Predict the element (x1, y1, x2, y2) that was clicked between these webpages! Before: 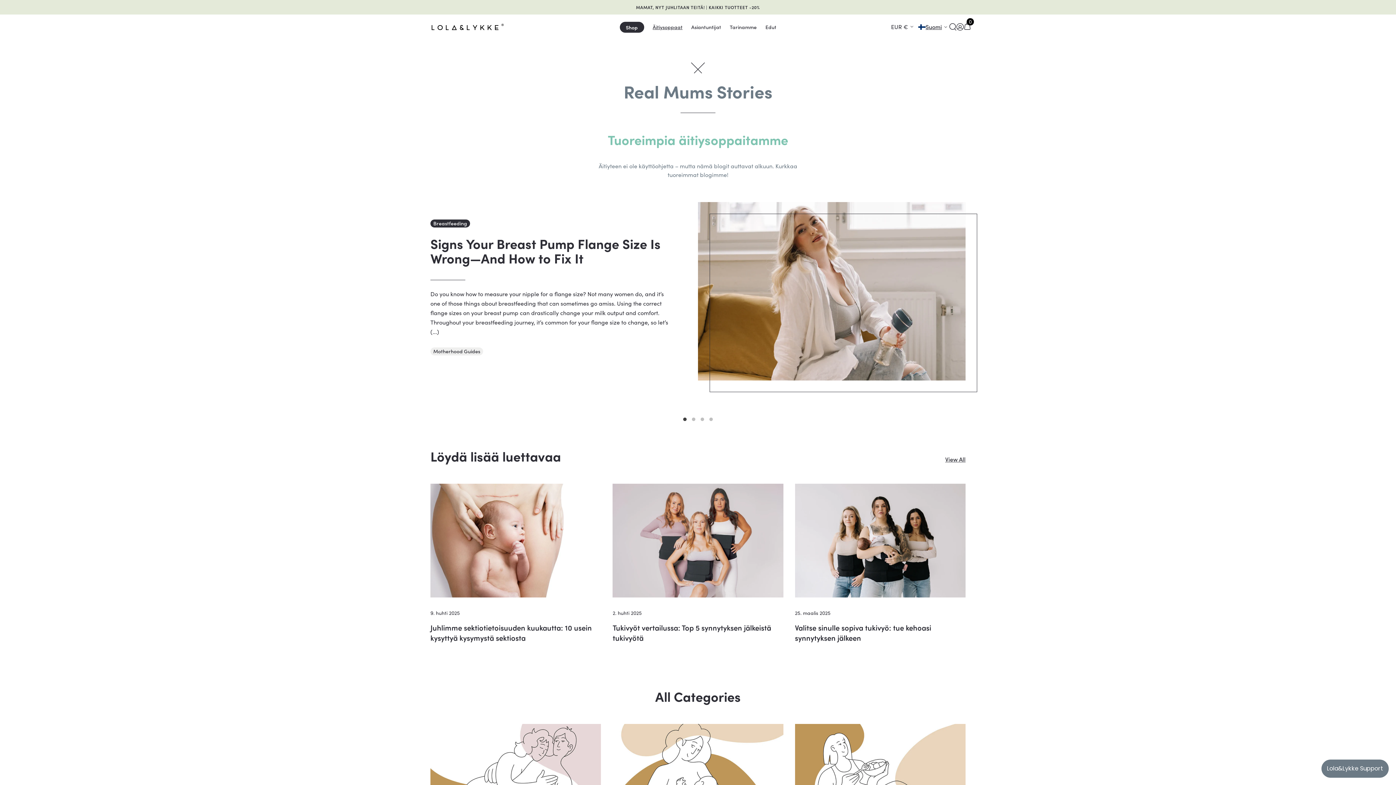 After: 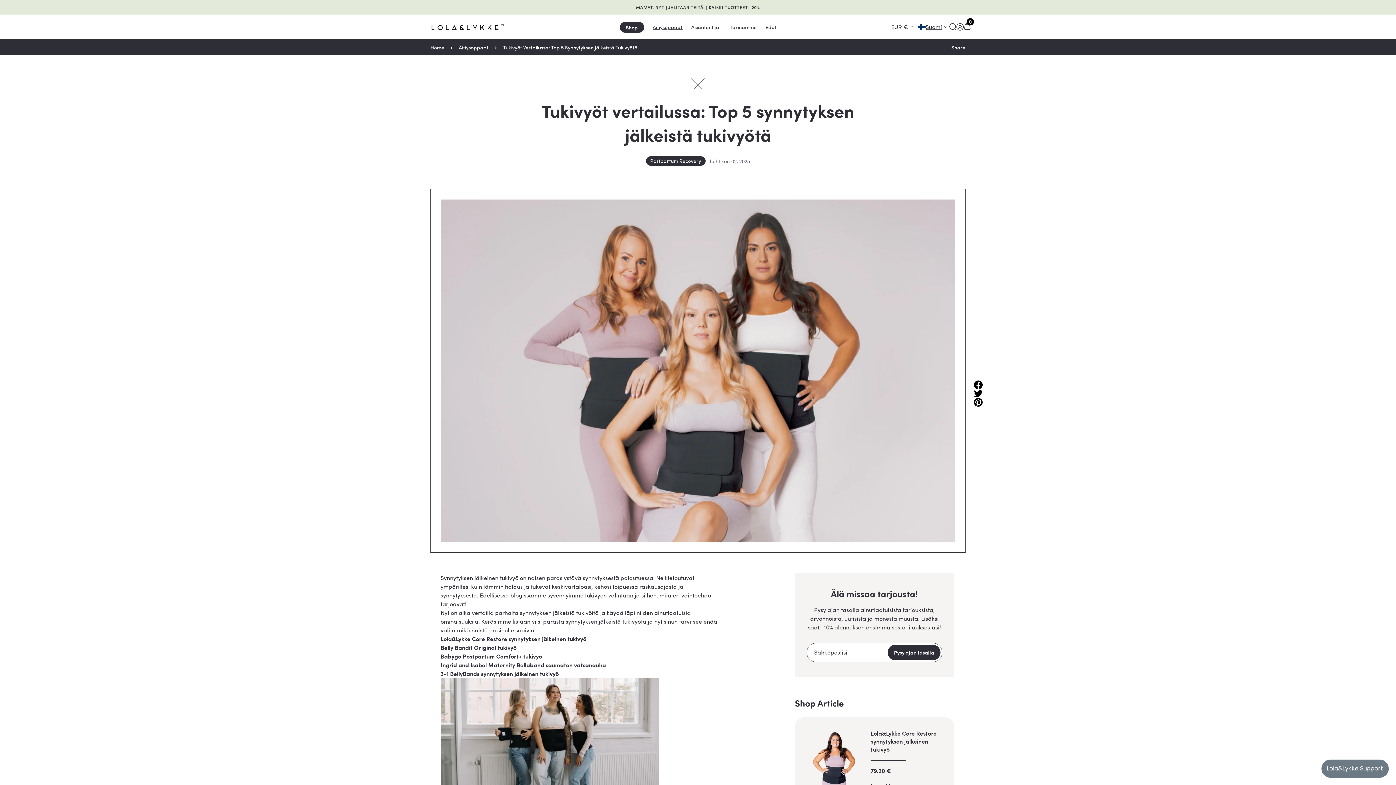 Action: label: Tukivyöt vertailussa: Top 5 synnytyksen jälkeistä tukivyötä bbox: (612, 622, 783, 642)